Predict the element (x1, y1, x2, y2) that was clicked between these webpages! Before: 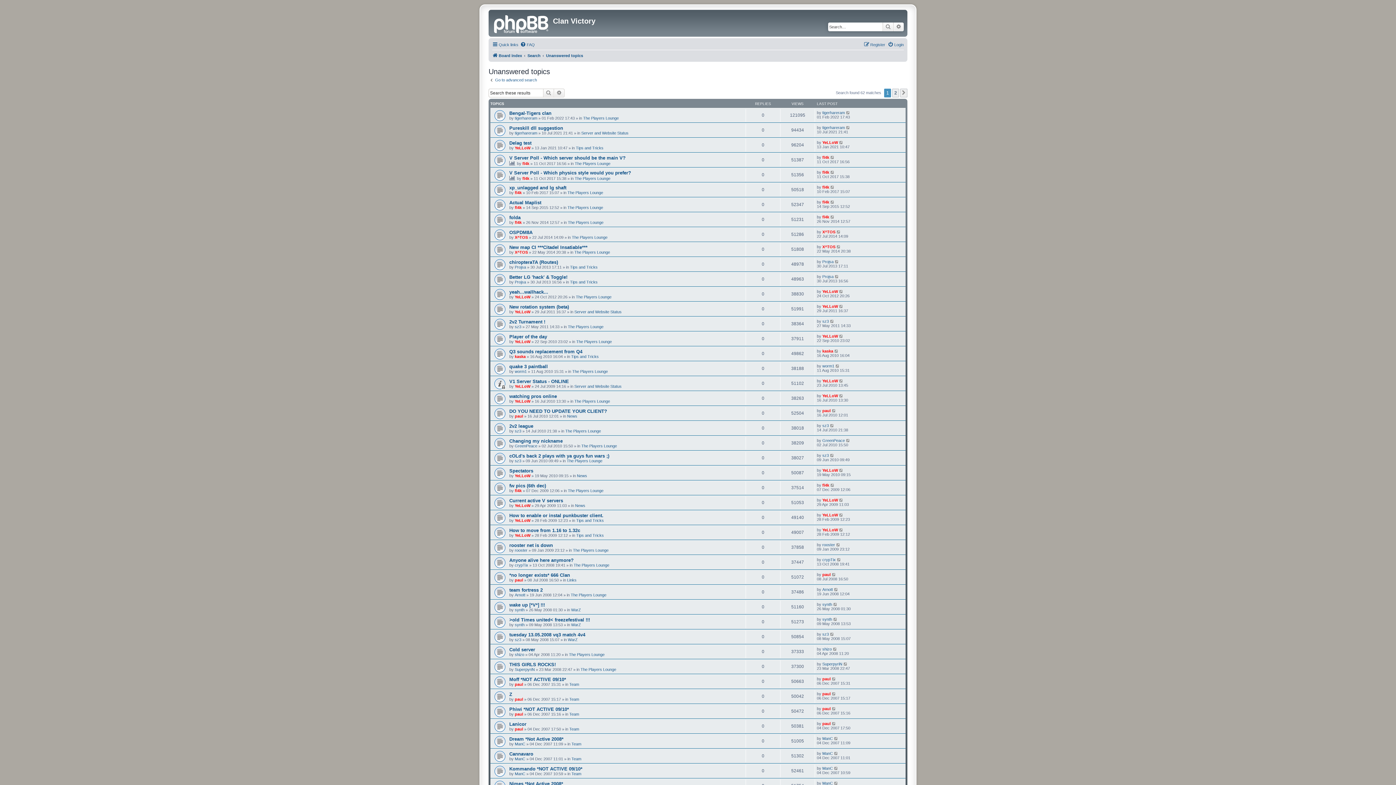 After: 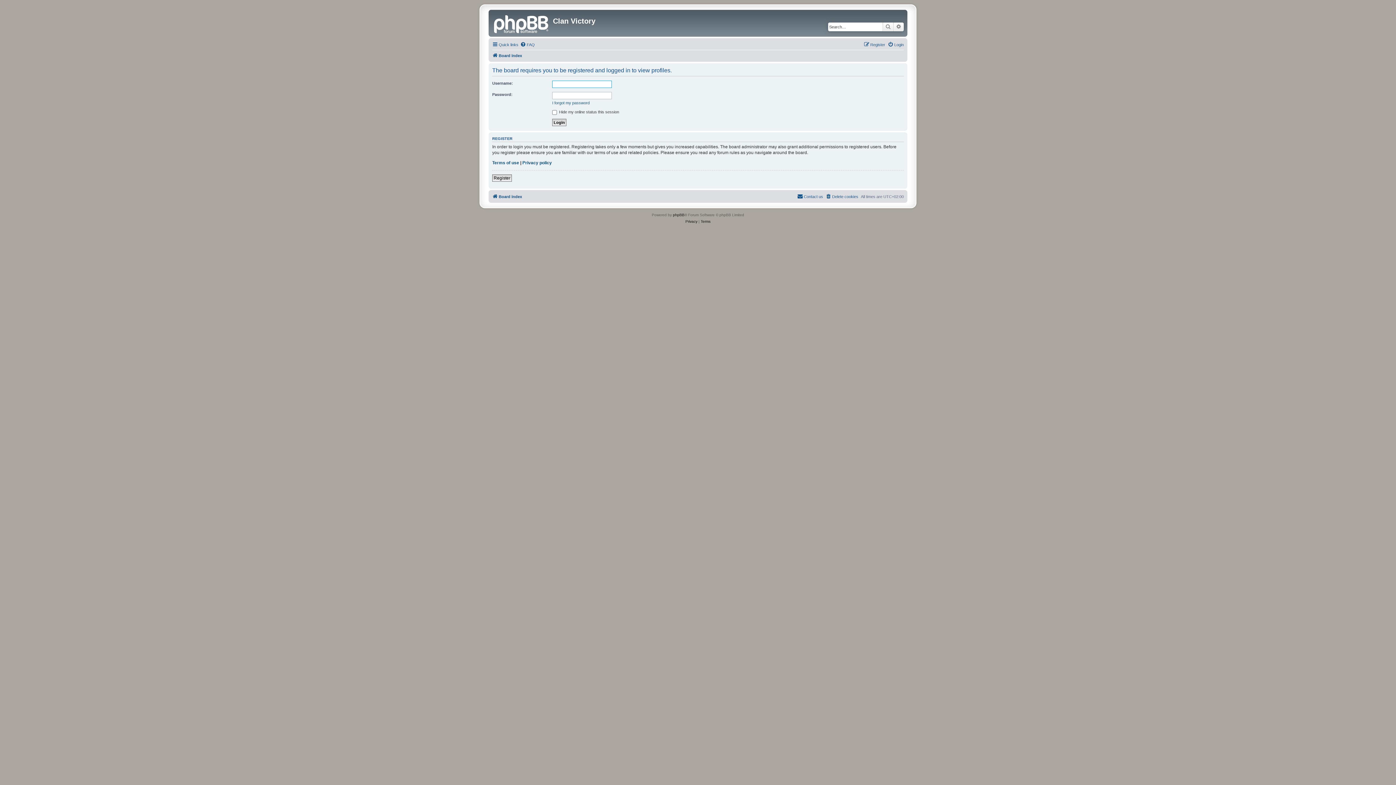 Action: label: Projsa bbox: (822, 274, 833, 278)